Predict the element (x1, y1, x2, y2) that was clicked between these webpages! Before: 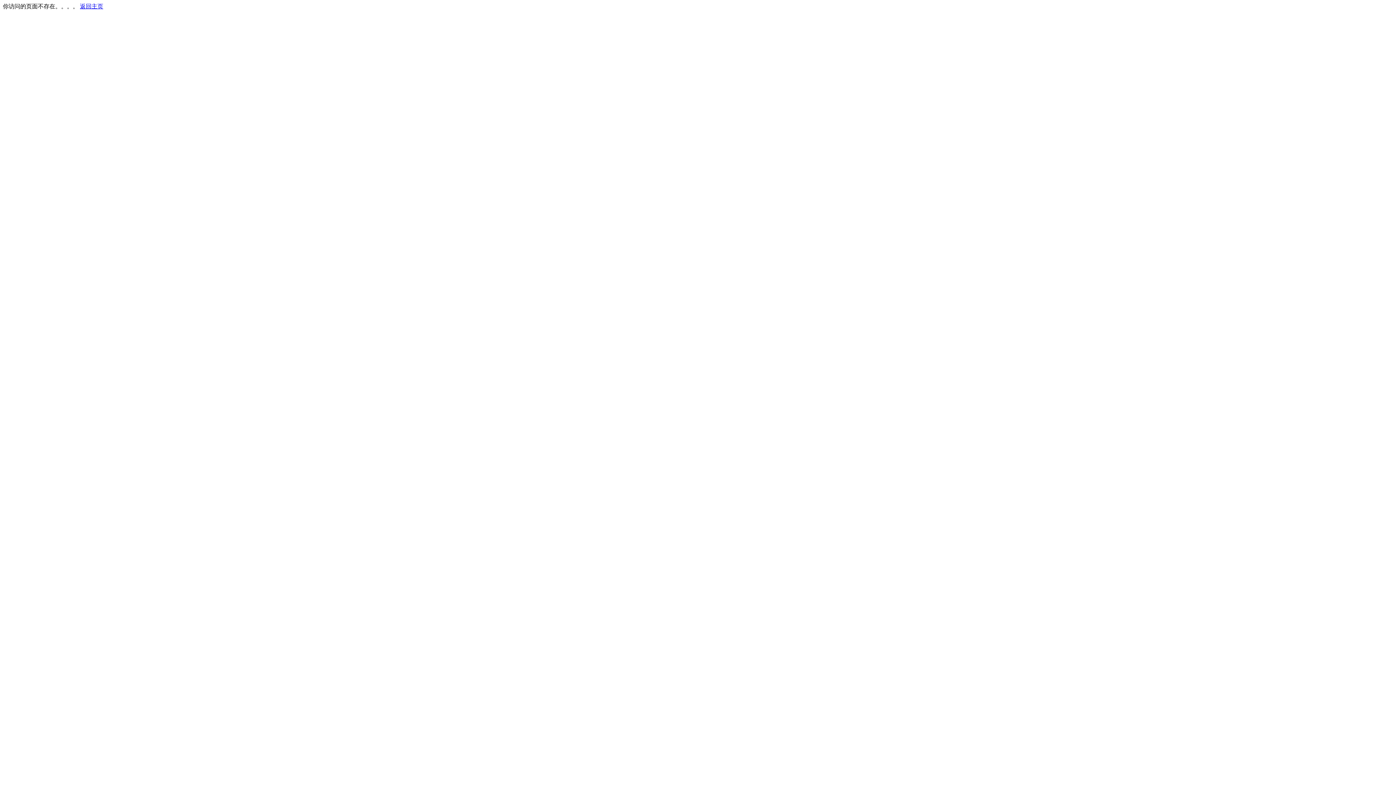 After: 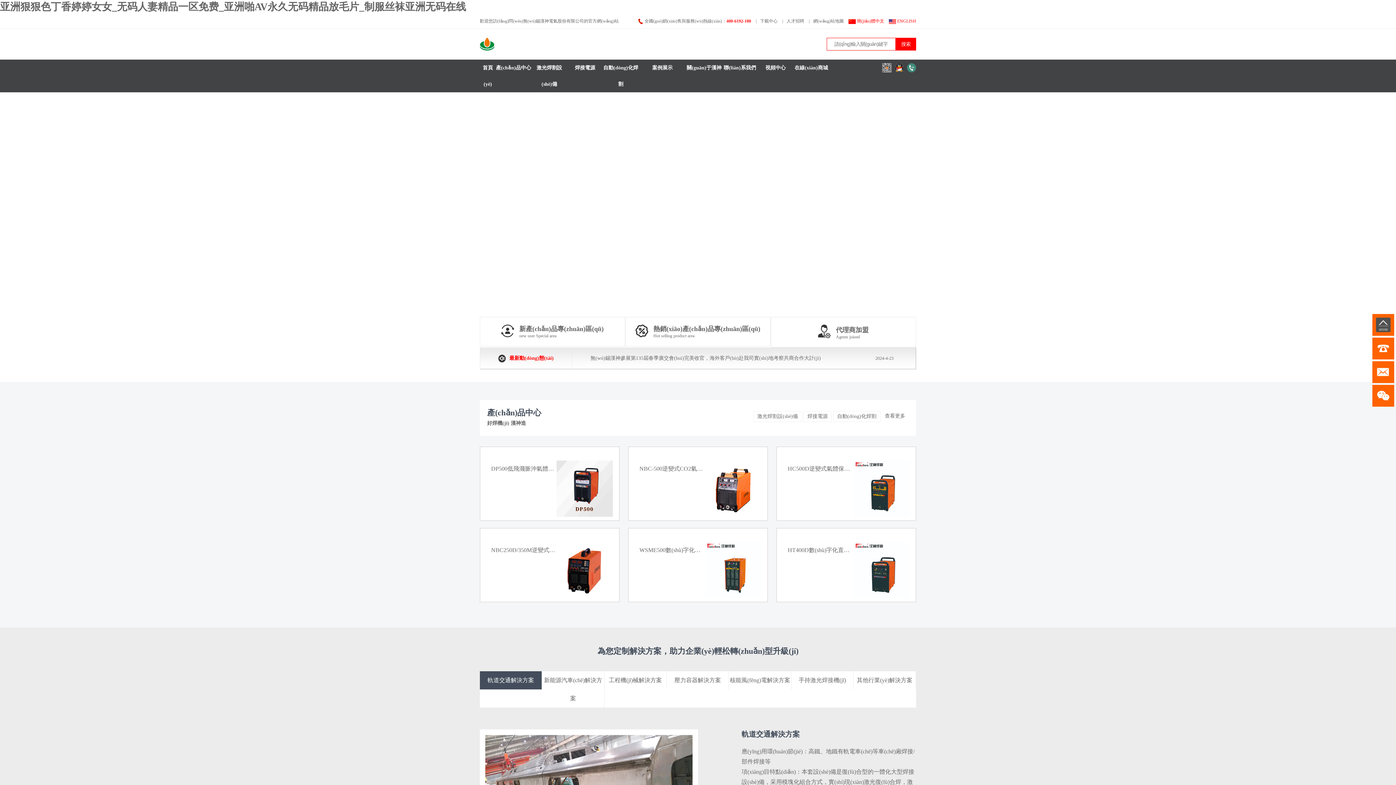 Action: bbox: (80, 3, 103, 9) label: 返回主页